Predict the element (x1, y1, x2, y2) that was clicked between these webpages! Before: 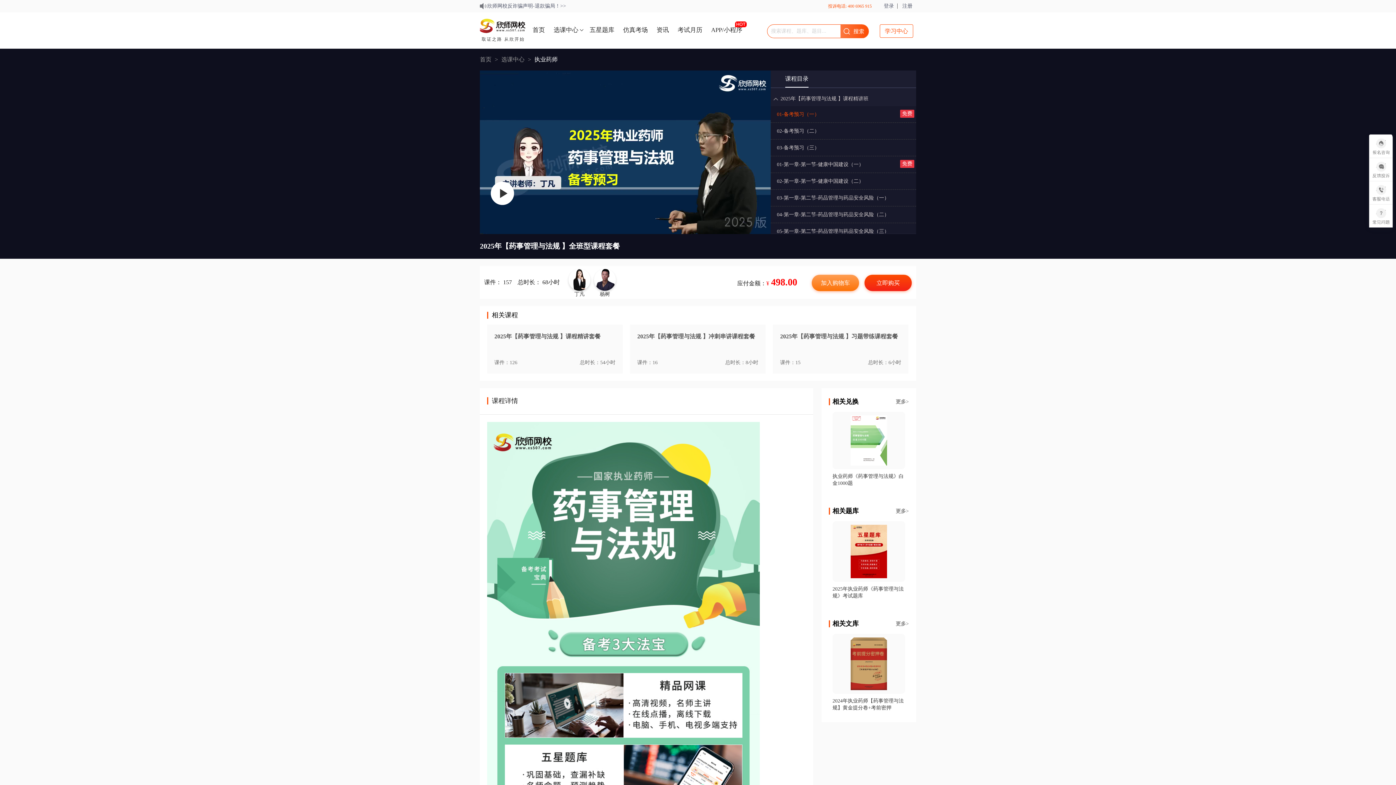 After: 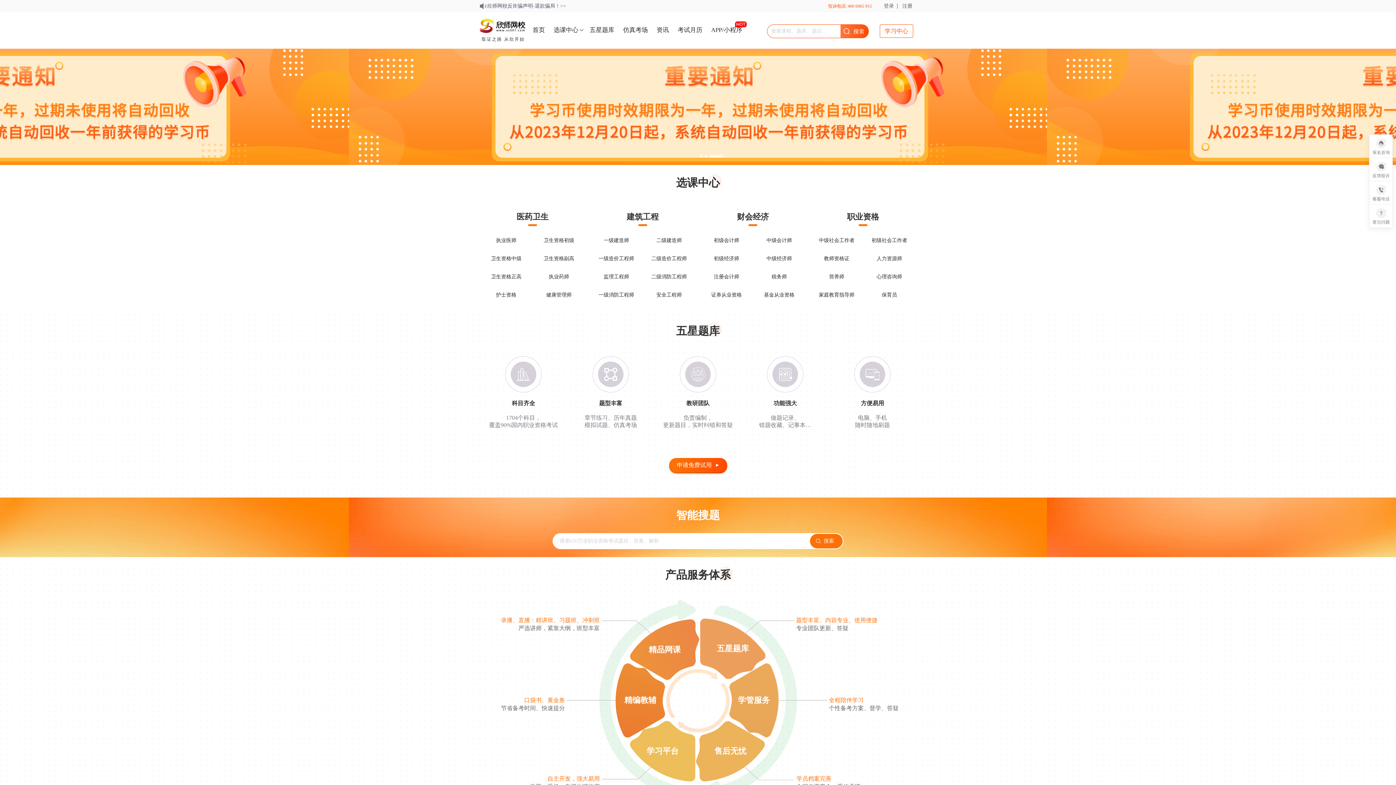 Action: label: 取证之路 从欣开始 bbox: (480, 16, 525, 42)